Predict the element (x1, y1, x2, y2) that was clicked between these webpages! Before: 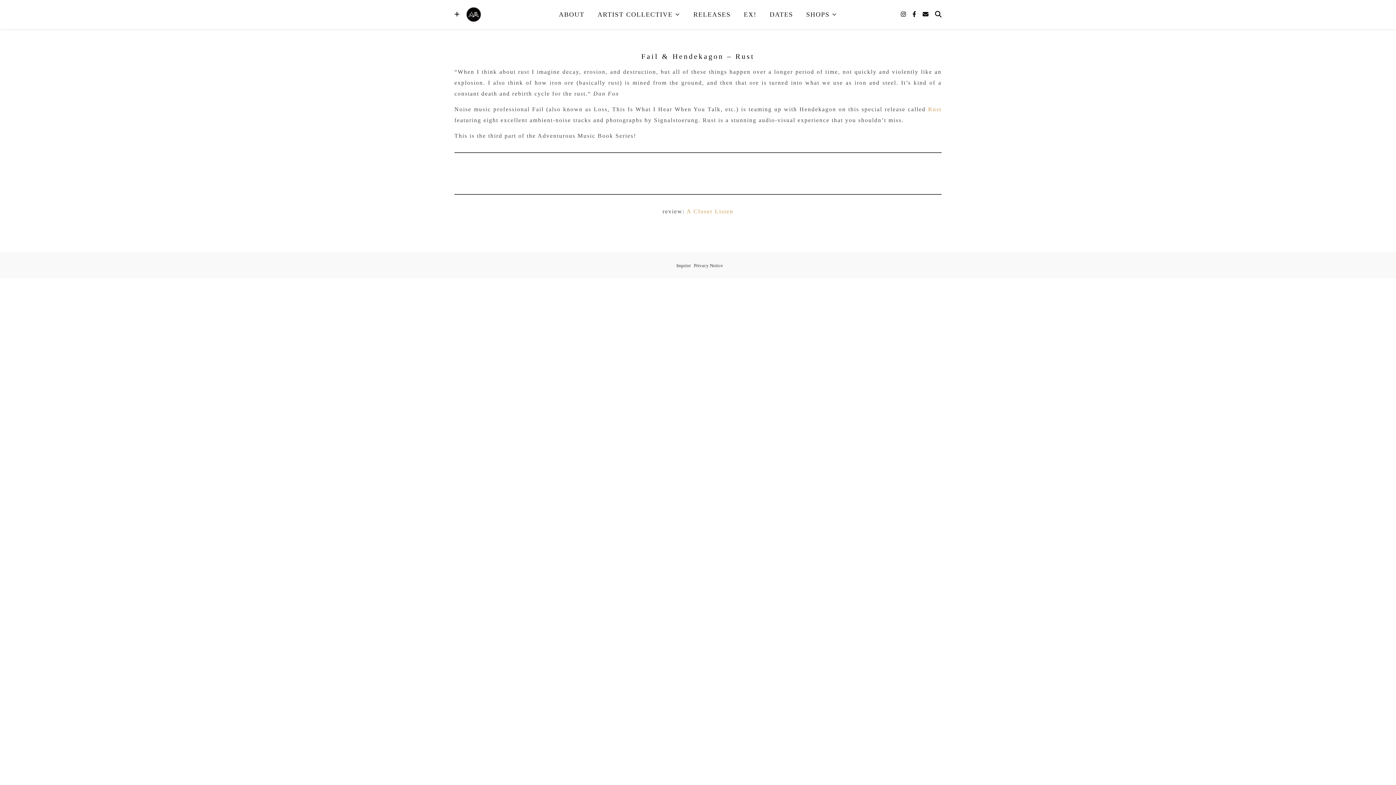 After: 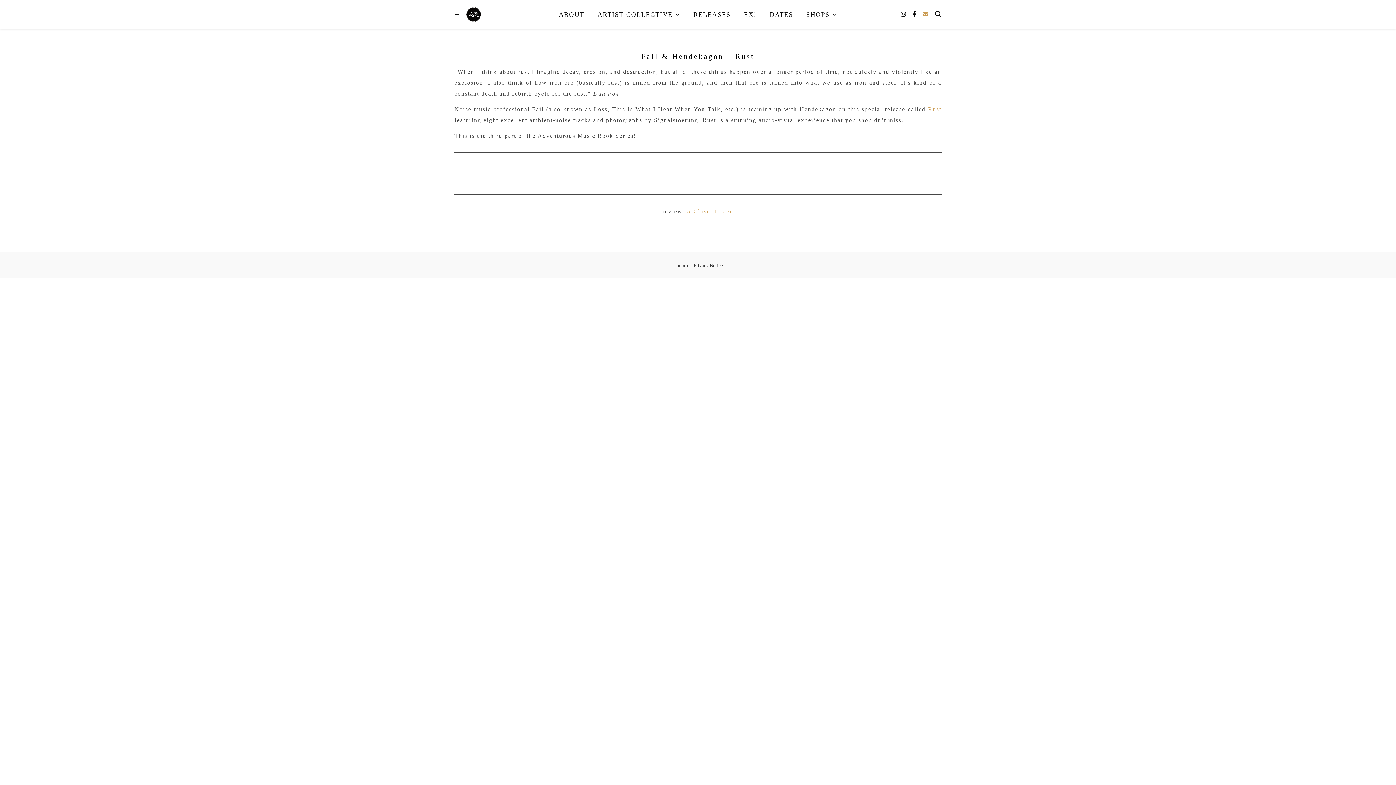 Action: bbox: (922, 11, 928, 17) label: envelope